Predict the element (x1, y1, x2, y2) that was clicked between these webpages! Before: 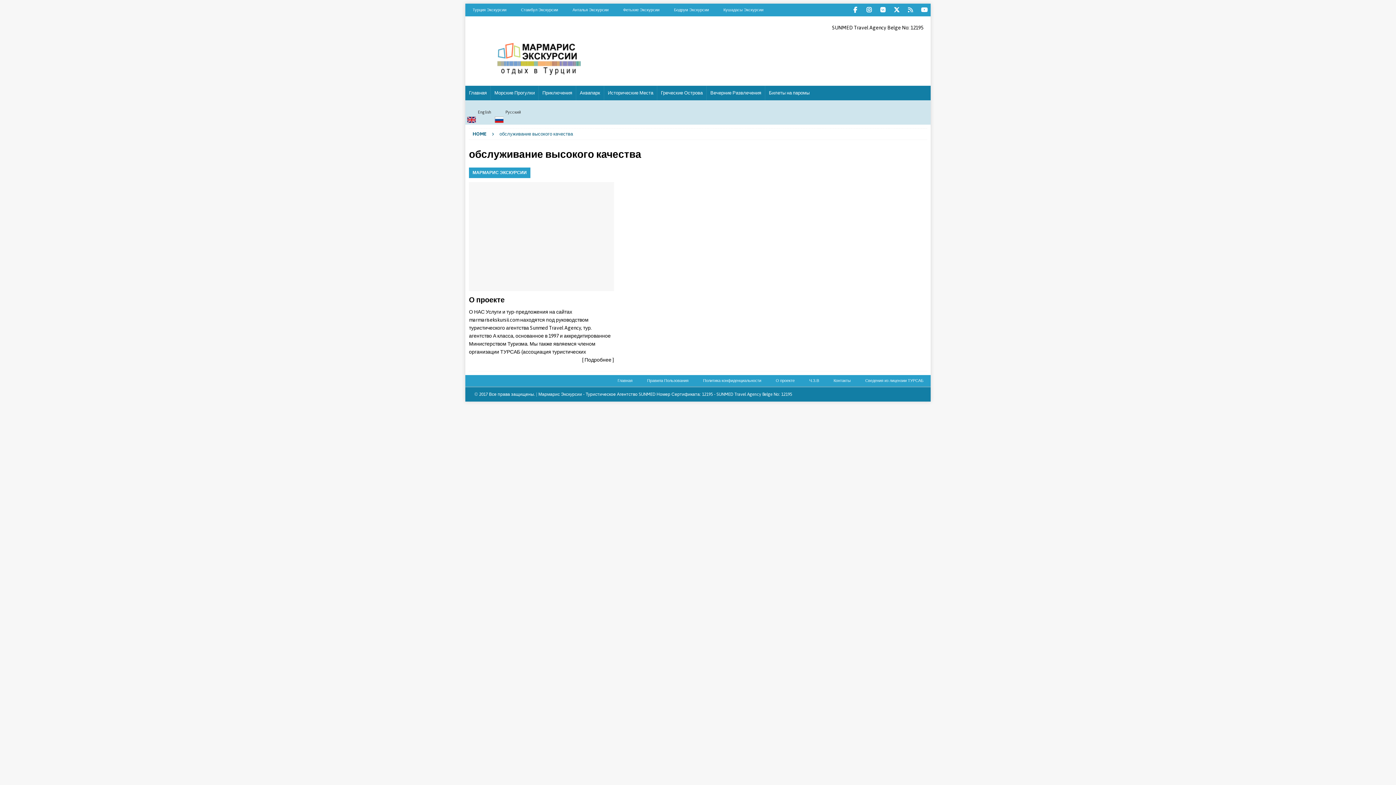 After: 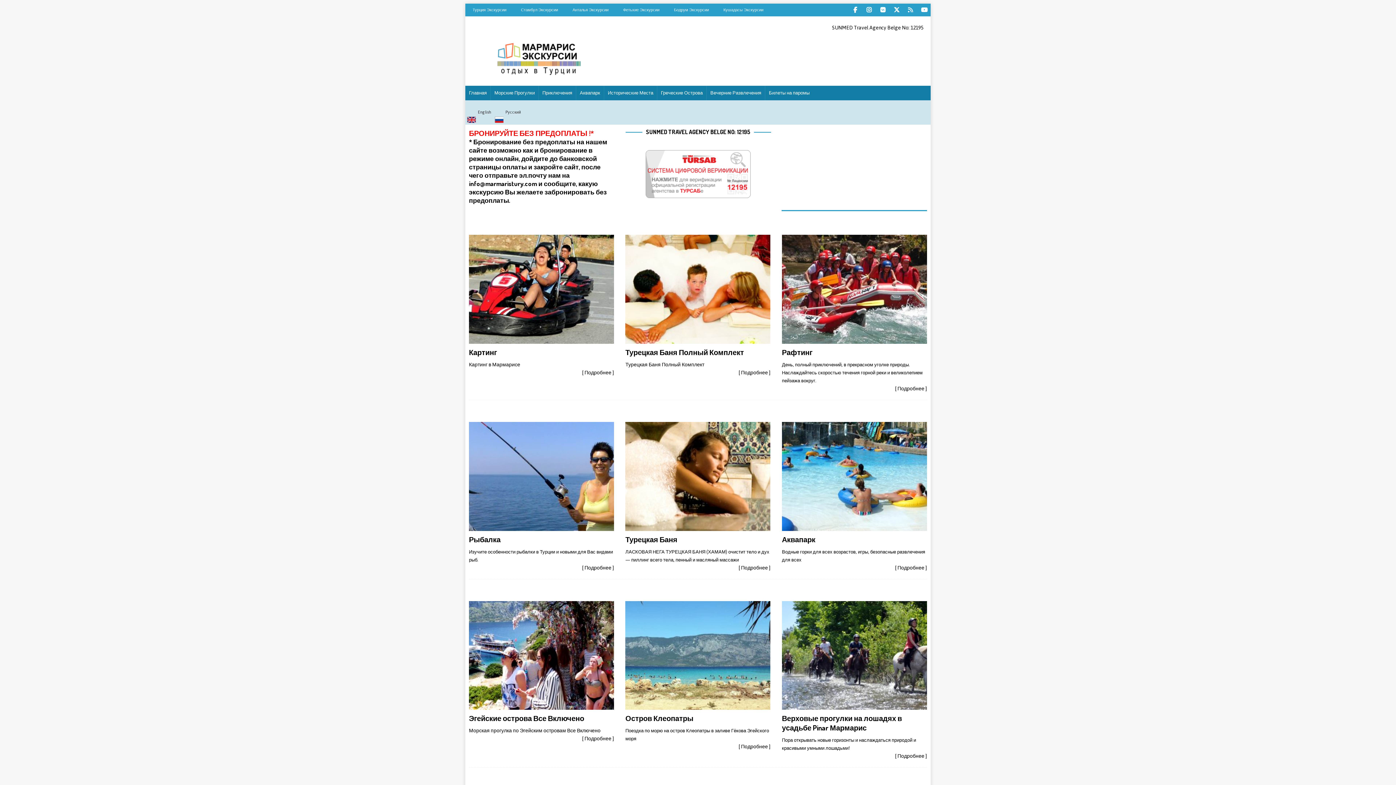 Action: bbox: (472, 131, 486, 136) label: HOME